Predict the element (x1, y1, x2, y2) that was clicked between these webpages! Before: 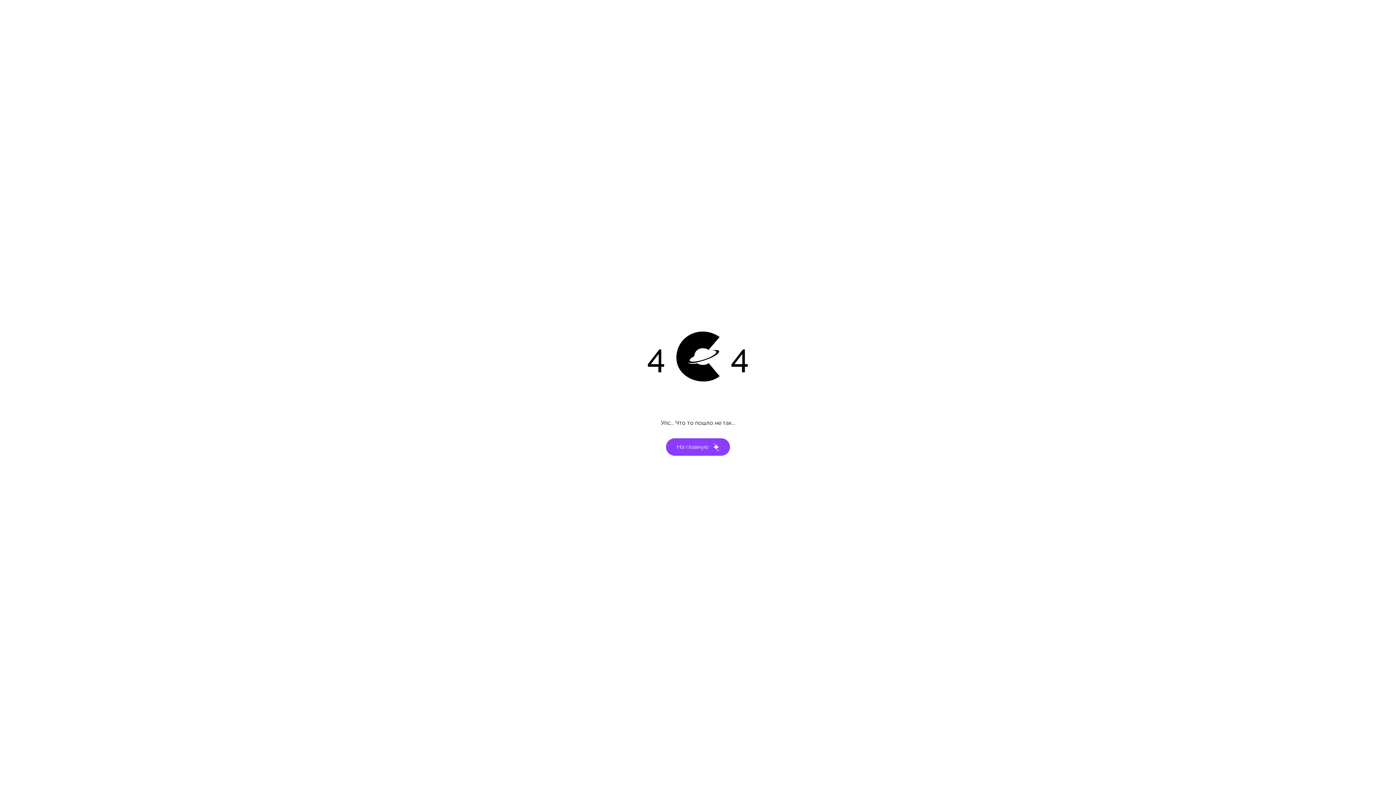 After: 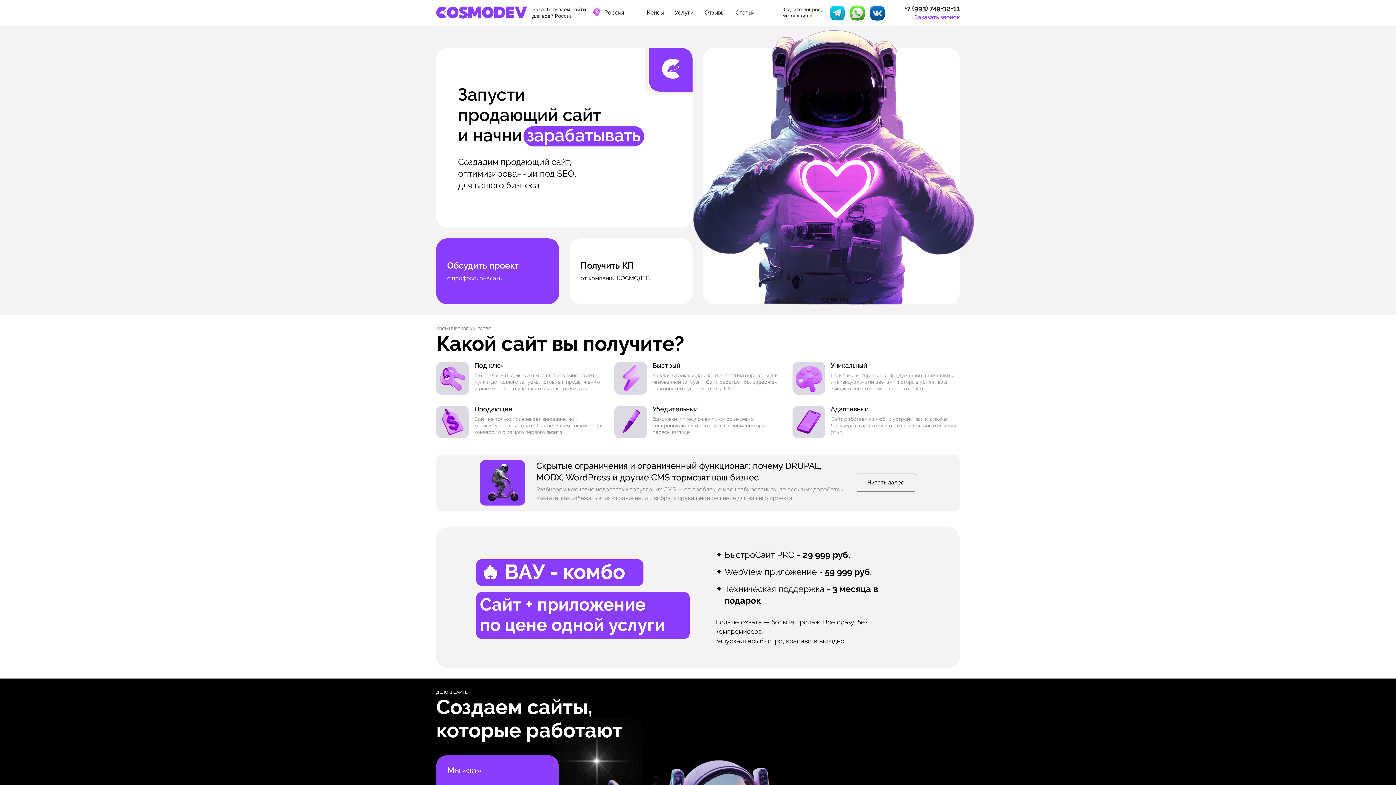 Action: label: На главную bbox: (666, 438, 730, 456)